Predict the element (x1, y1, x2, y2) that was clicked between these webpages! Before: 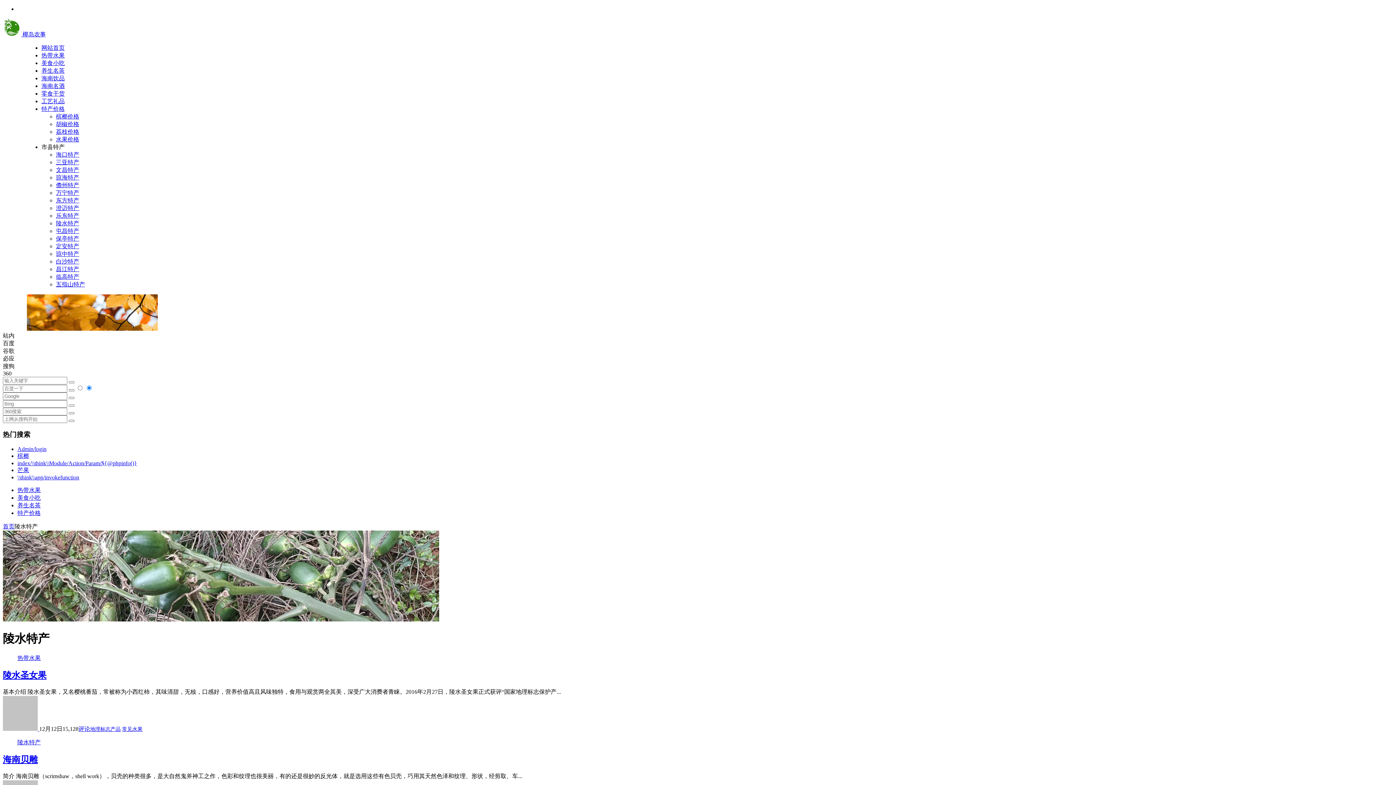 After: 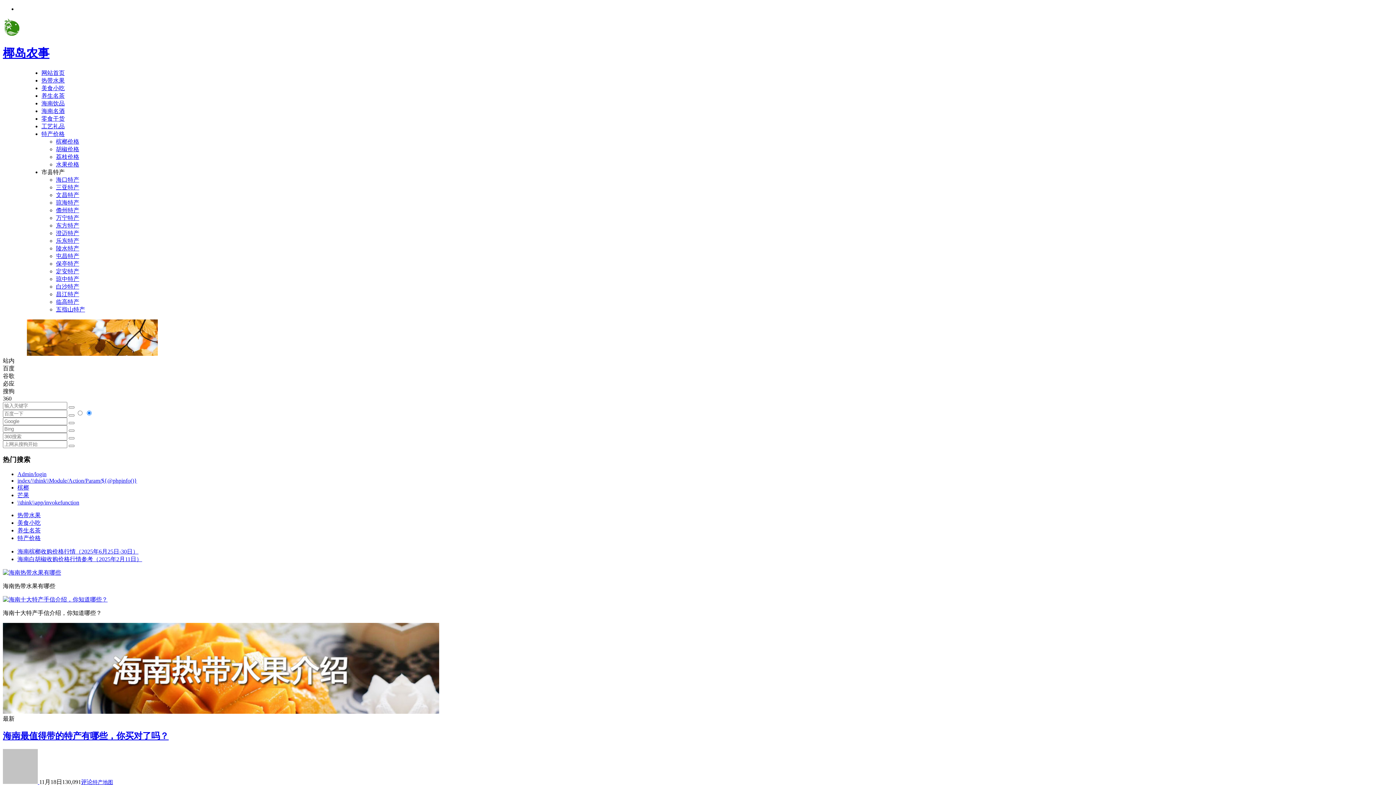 Action: bbox: (2, 523, 14, 529) label: 首页